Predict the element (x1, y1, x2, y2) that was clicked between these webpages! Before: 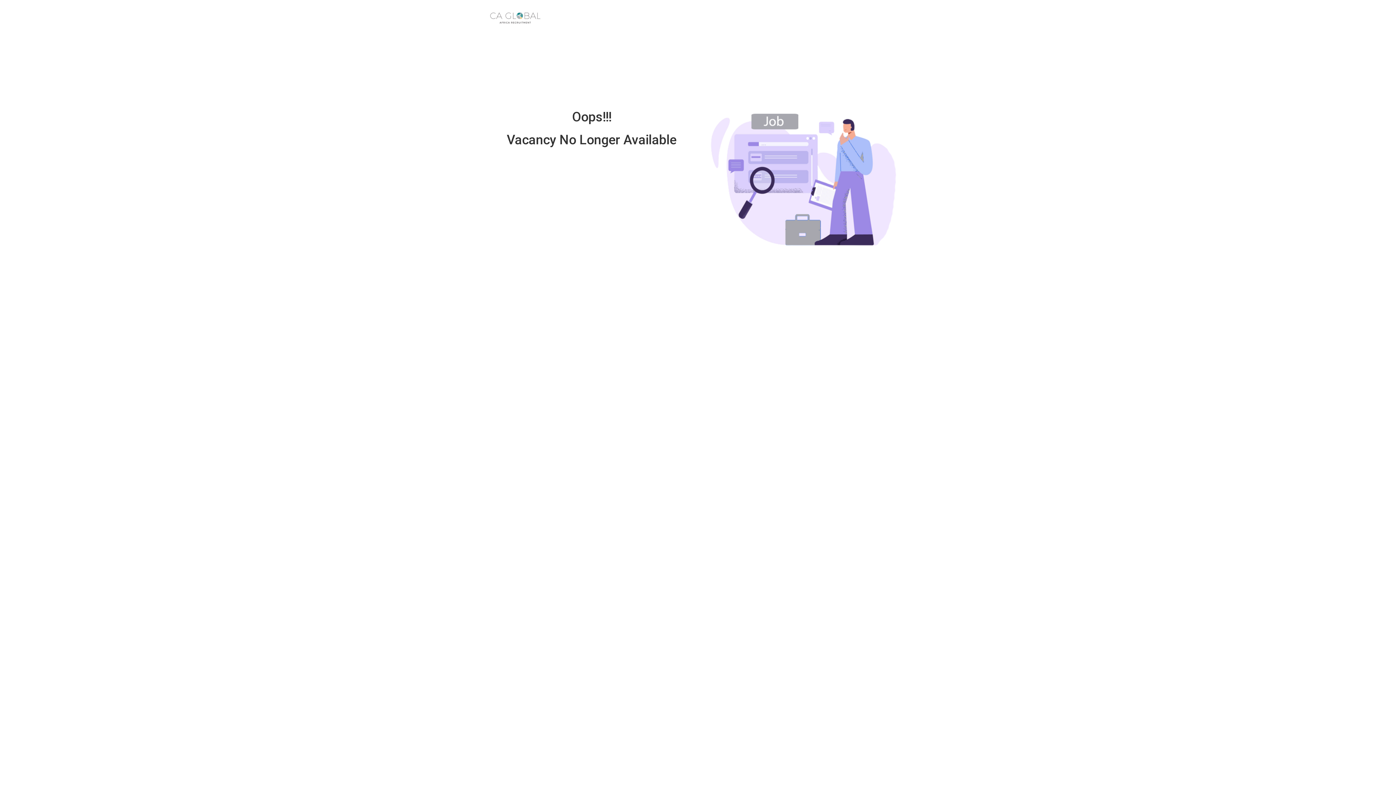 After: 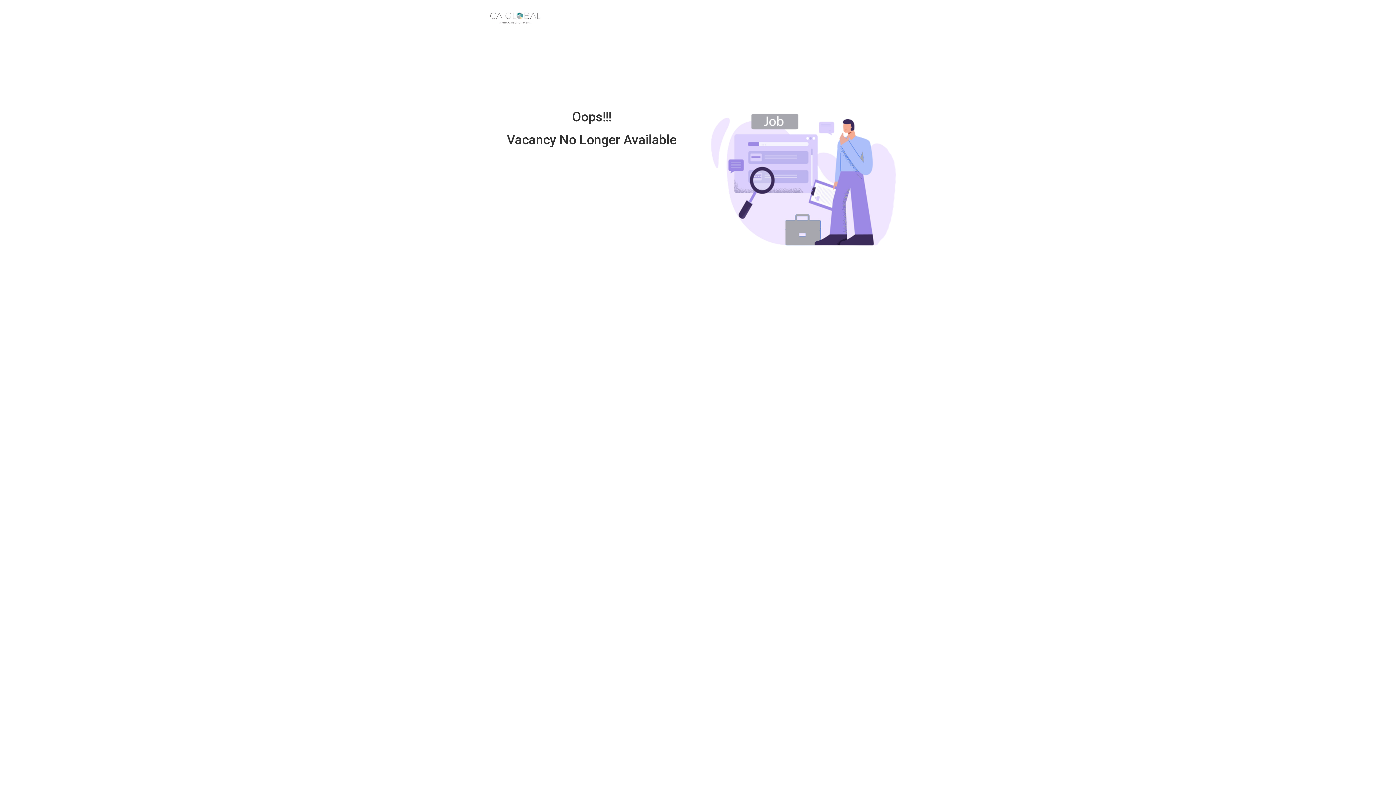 Action: bbox: (489, 14, 542, 20)